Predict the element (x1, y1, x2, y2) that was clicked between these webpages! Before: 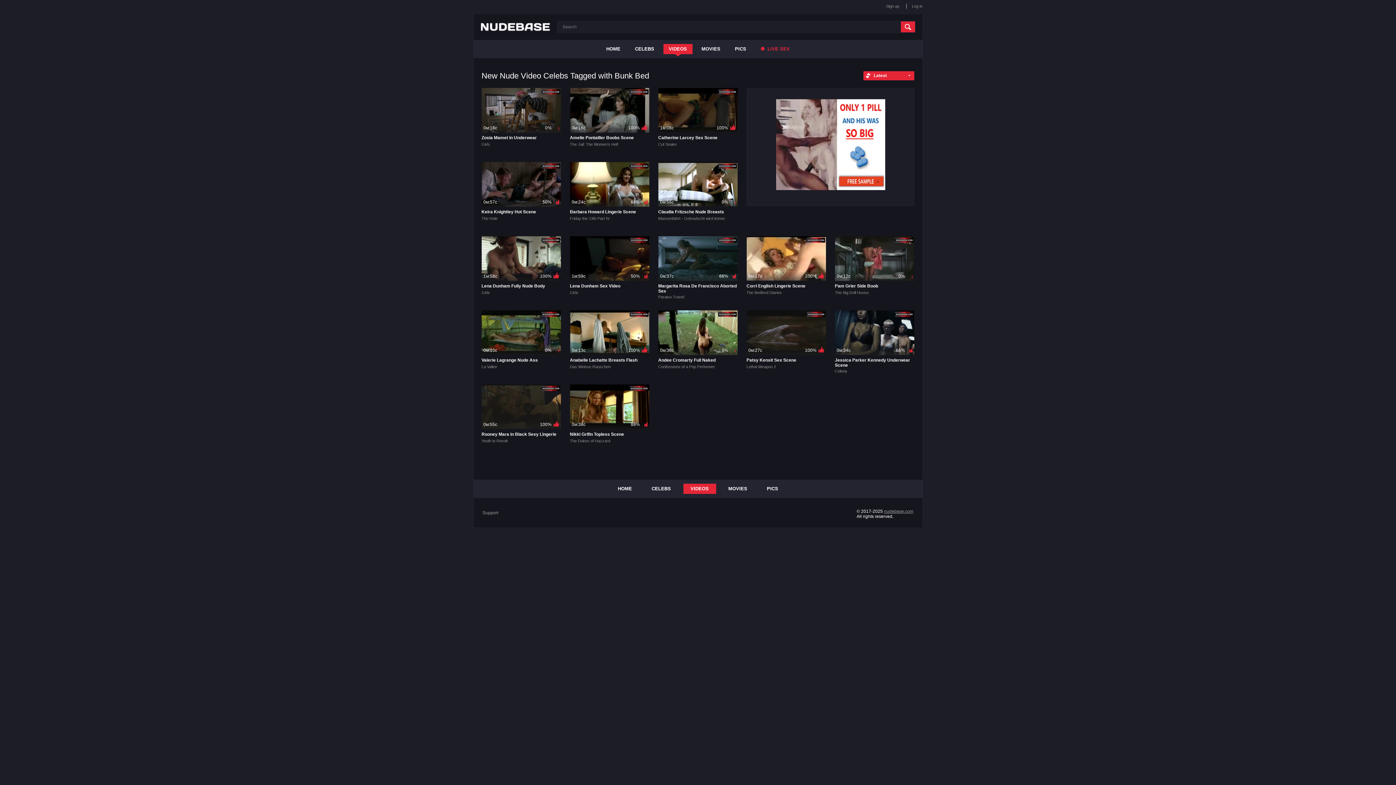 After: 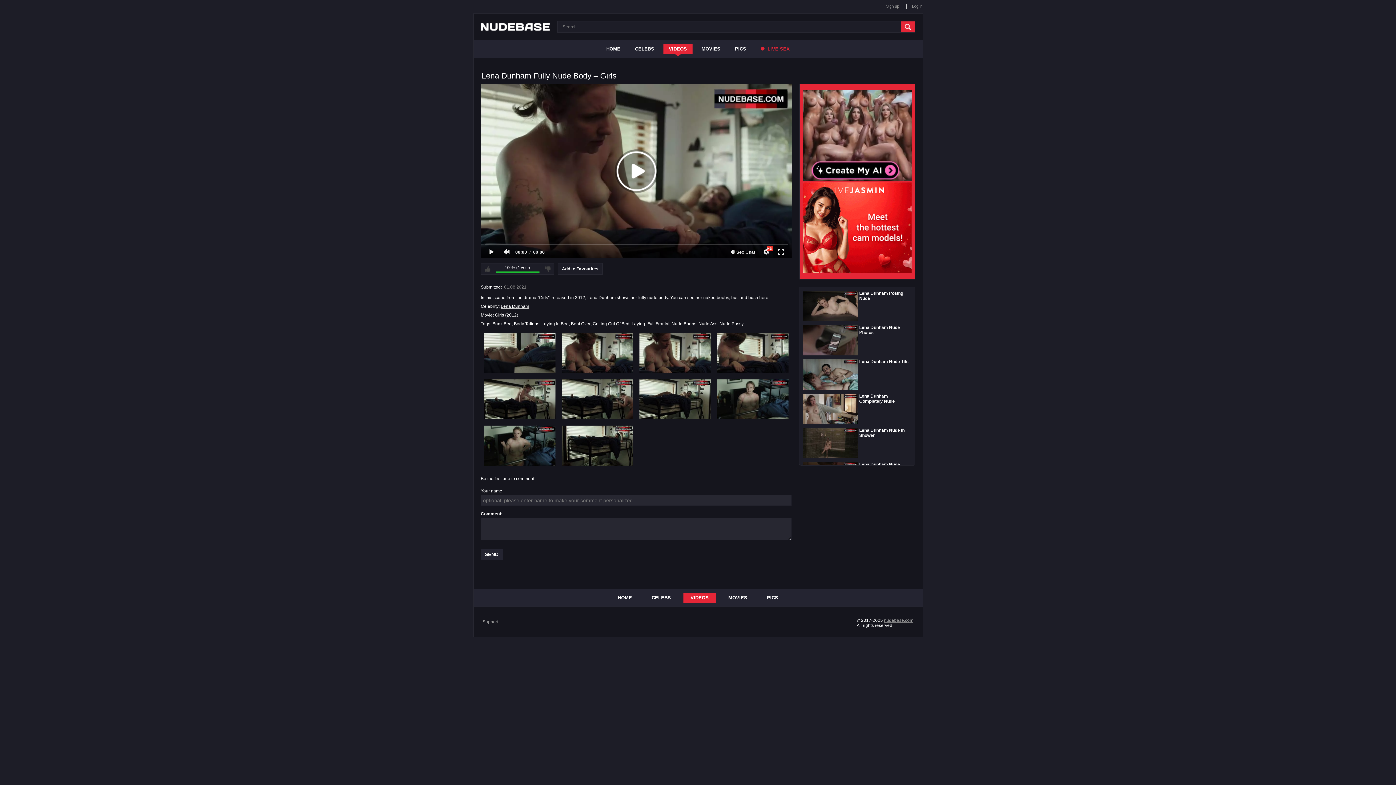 Action: label: 1м:58с
100% bbox: (481, 236, 561, 281)